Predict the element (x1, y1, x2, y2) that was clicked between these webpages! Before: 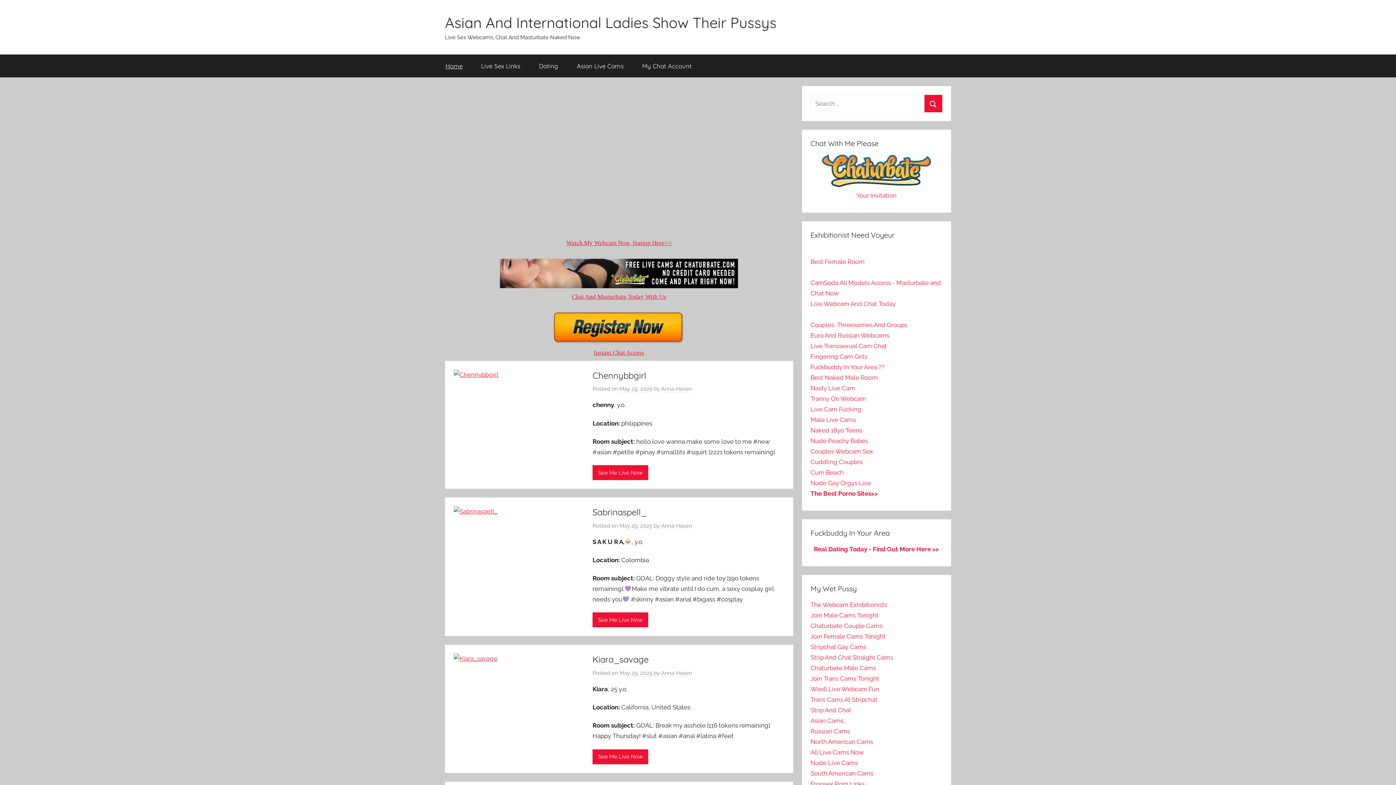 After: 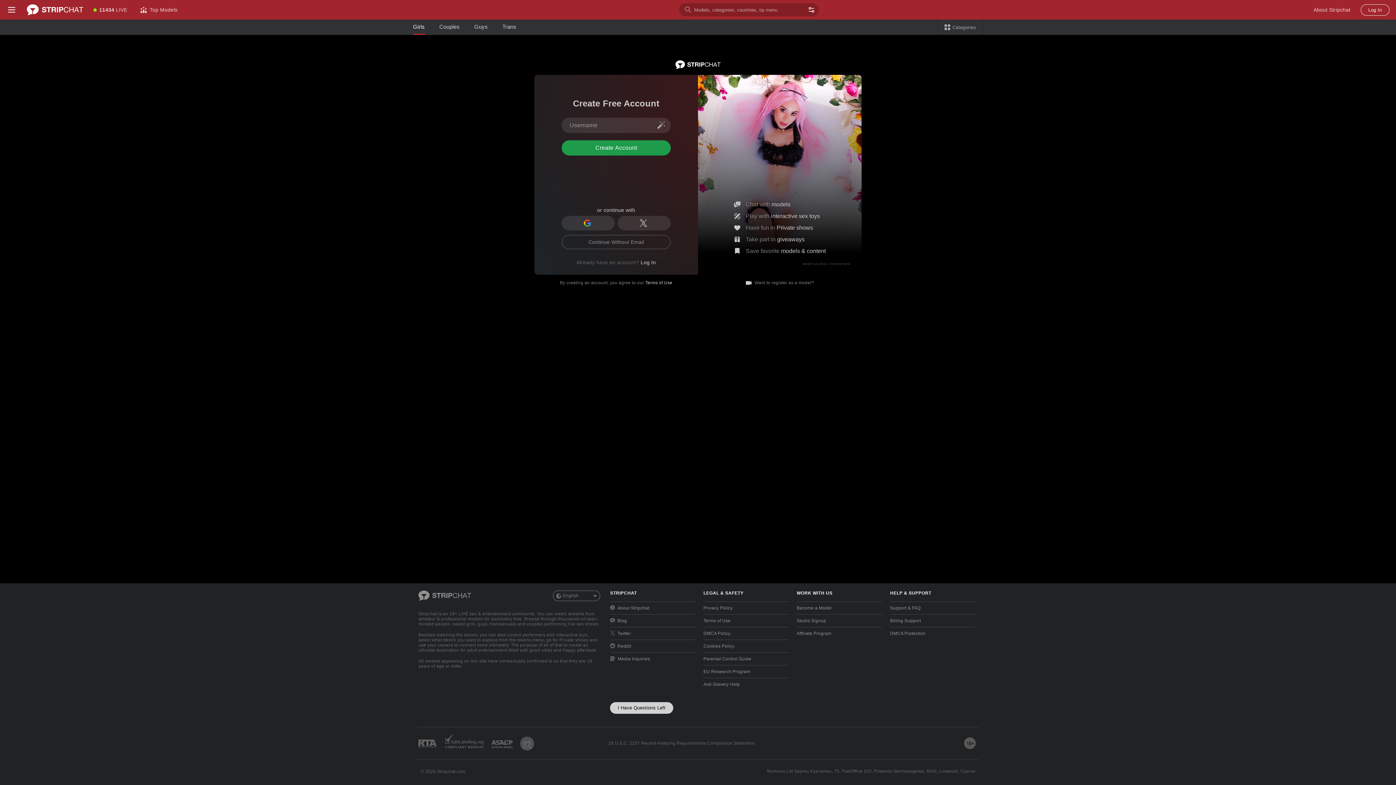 Action: label: Strip And Chat bbox: (810, 706, 851, 714)